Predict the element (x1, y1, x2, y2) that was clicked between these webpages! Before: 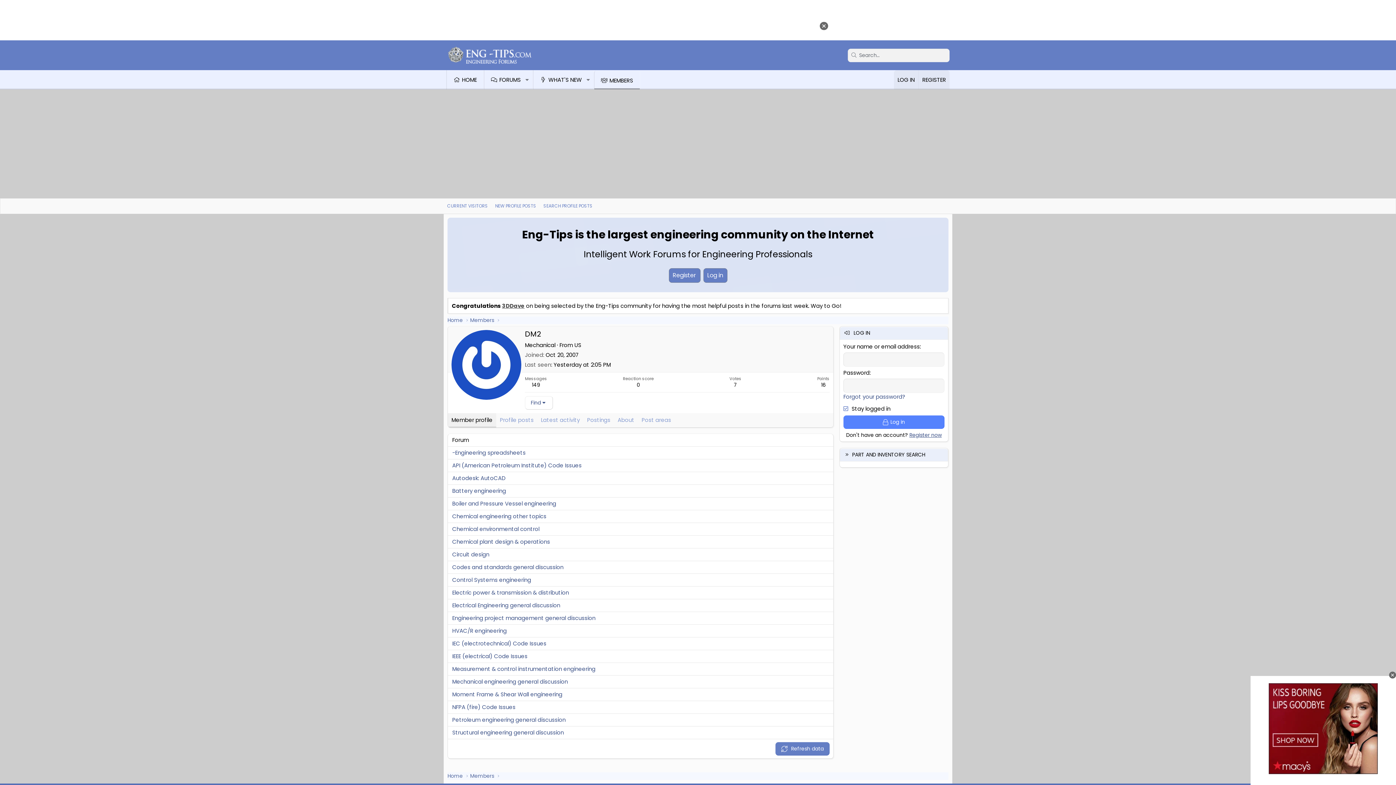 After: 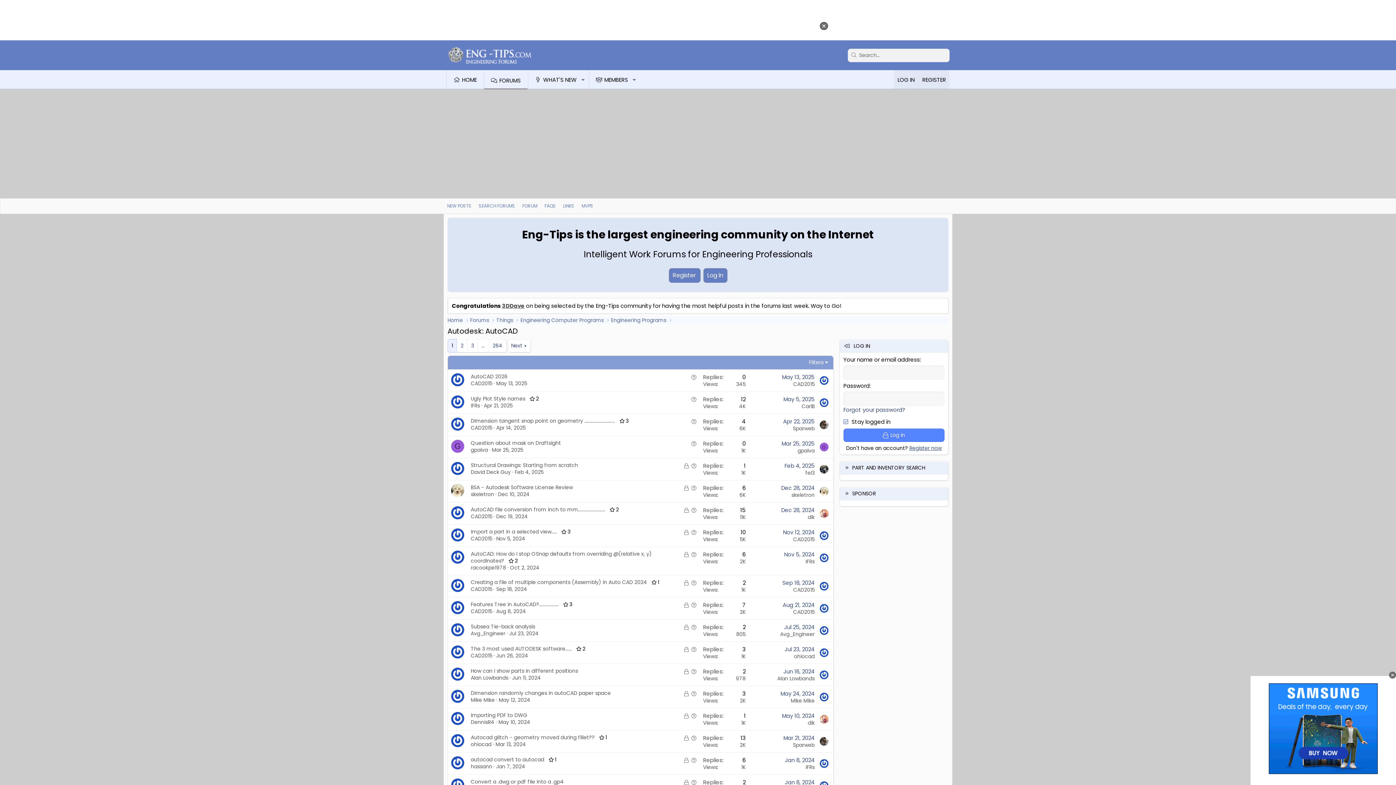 Action: bbox: (452, 474, 505, 482) label: Autodesk: AutoCAD